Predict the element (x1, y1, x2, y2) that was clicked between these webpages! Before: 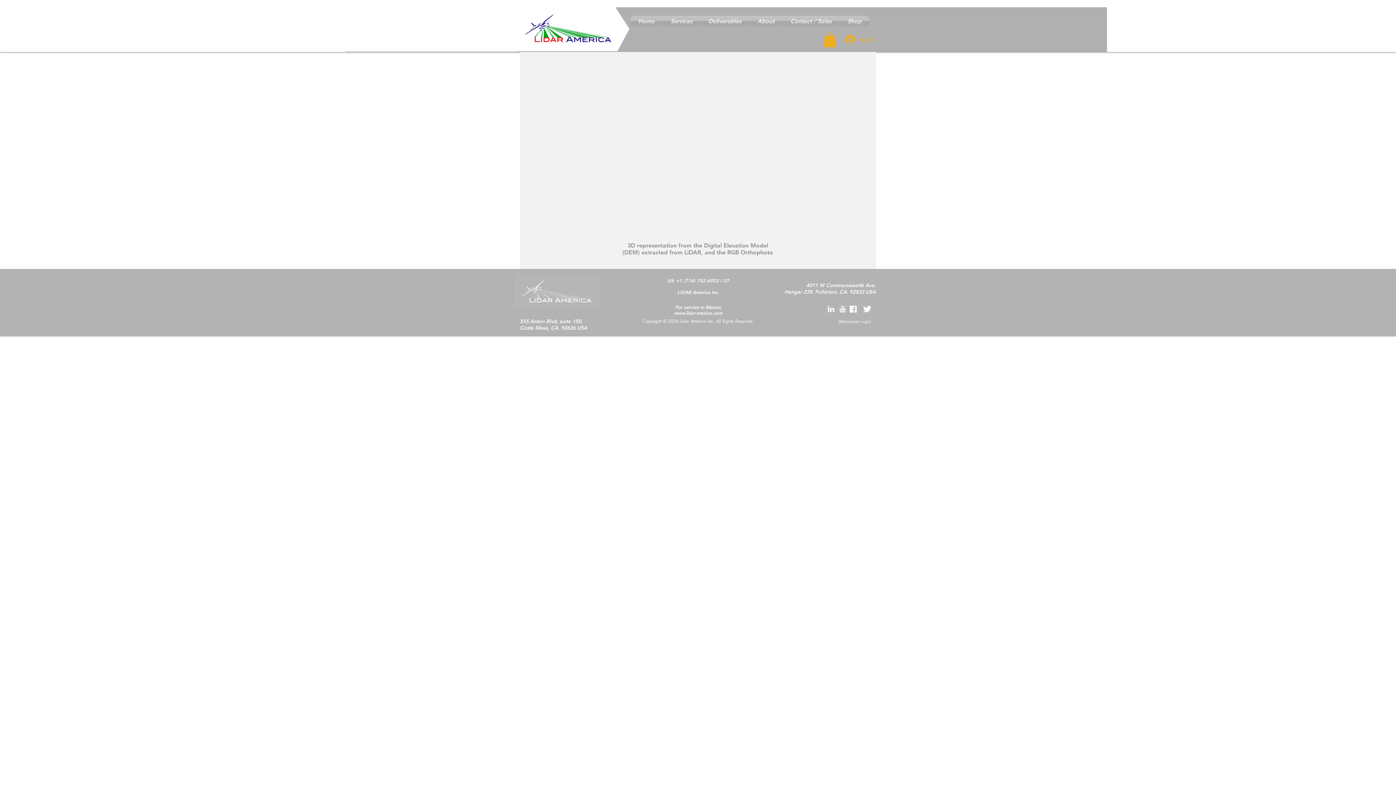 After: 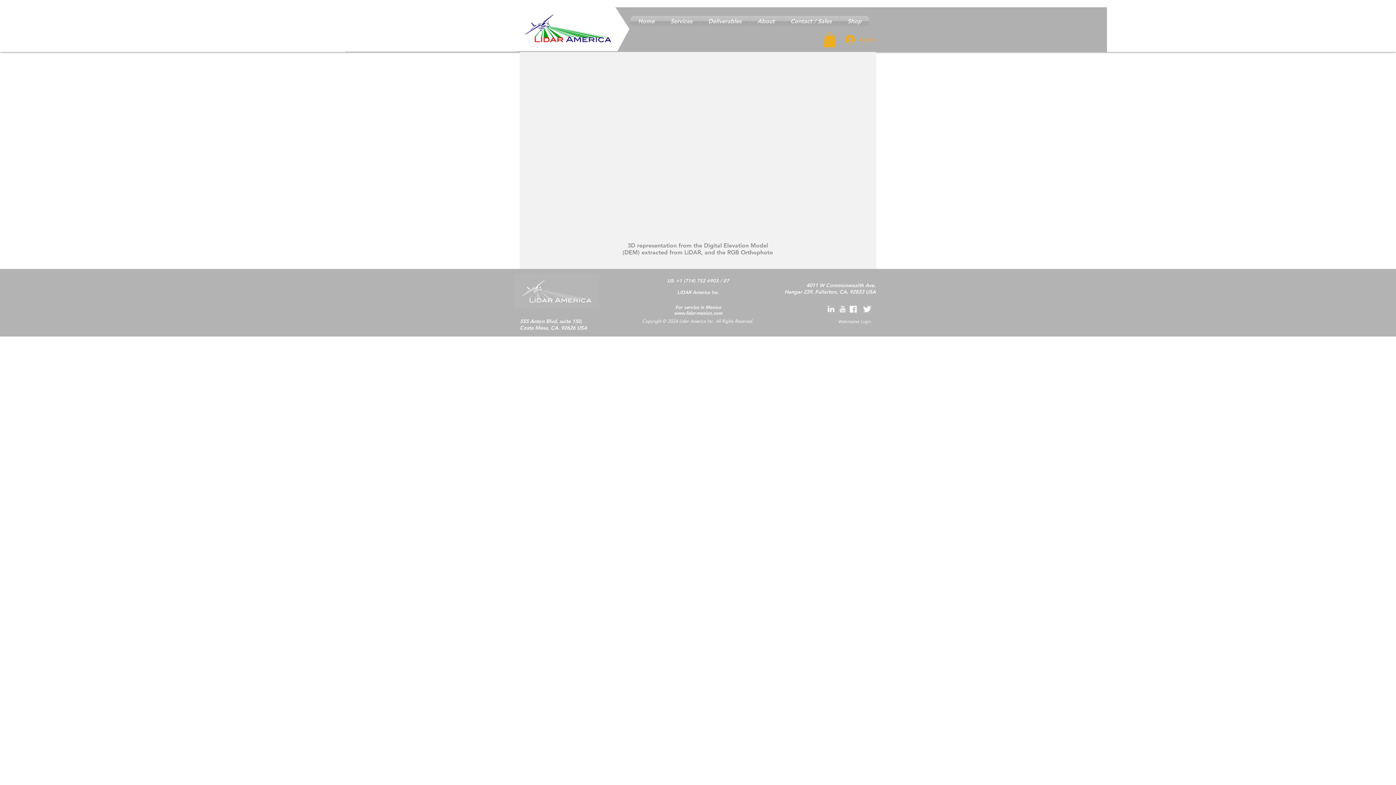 Action: bbox: (862, 304, 872, 313)